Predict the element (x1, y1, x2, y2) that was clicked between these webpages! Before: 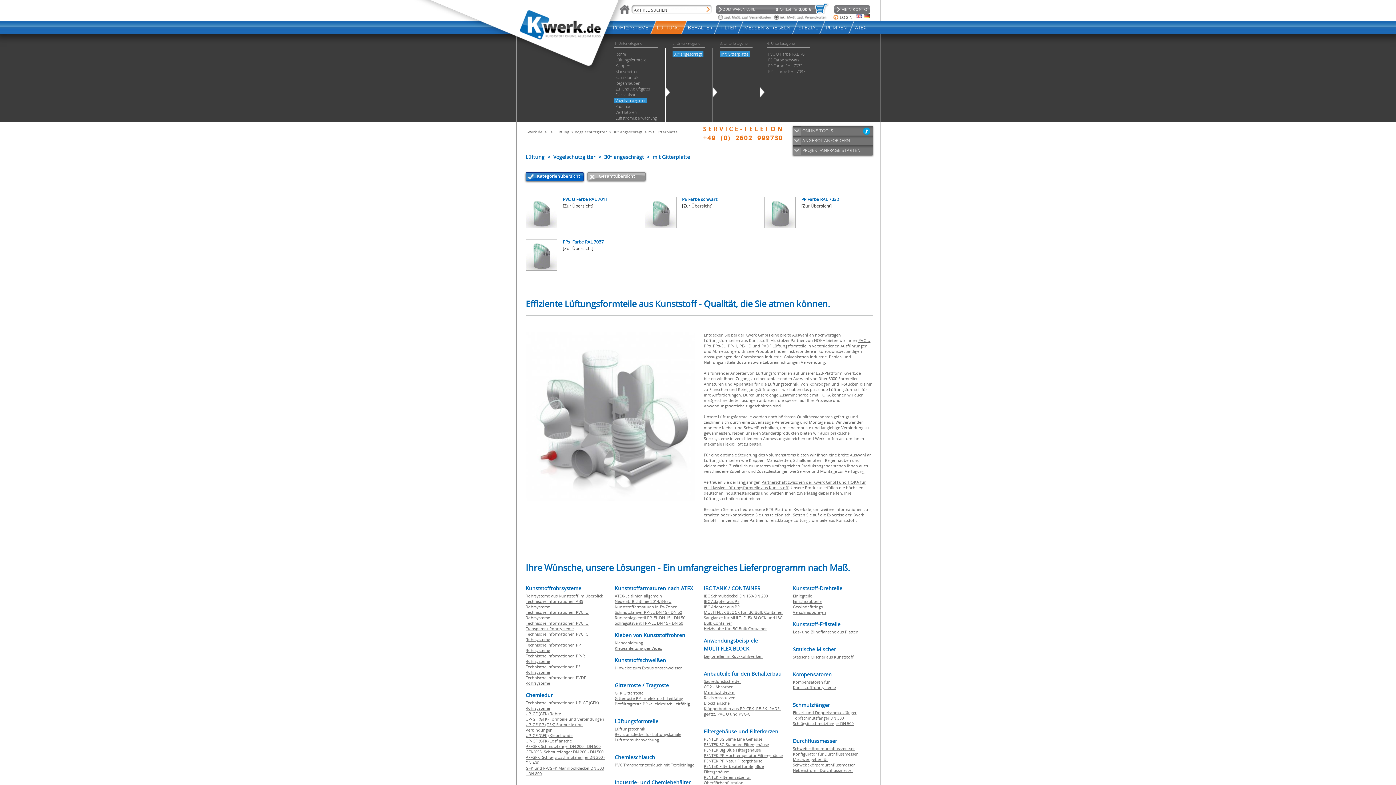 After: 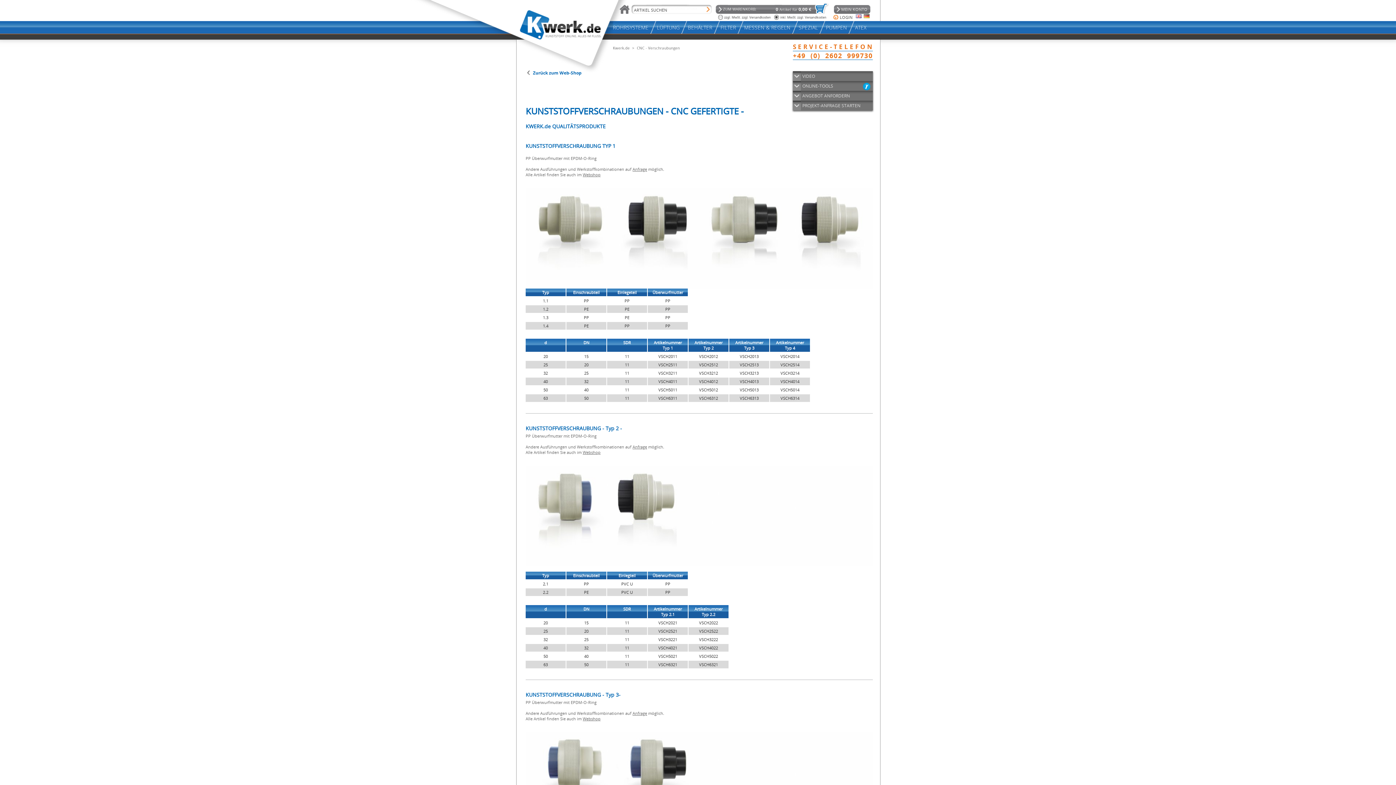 Action: bbox: (793, 609, 826, 615) label: Verschraubungen